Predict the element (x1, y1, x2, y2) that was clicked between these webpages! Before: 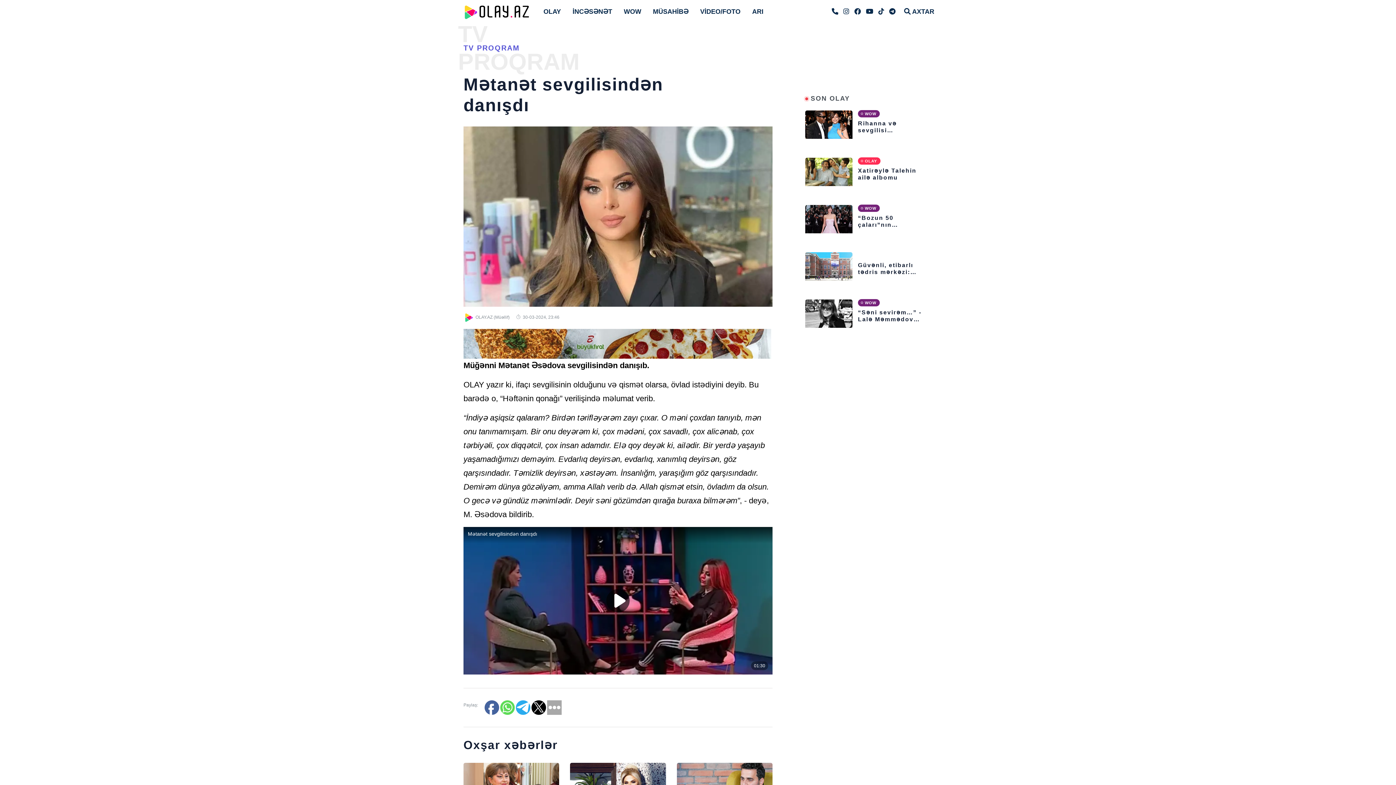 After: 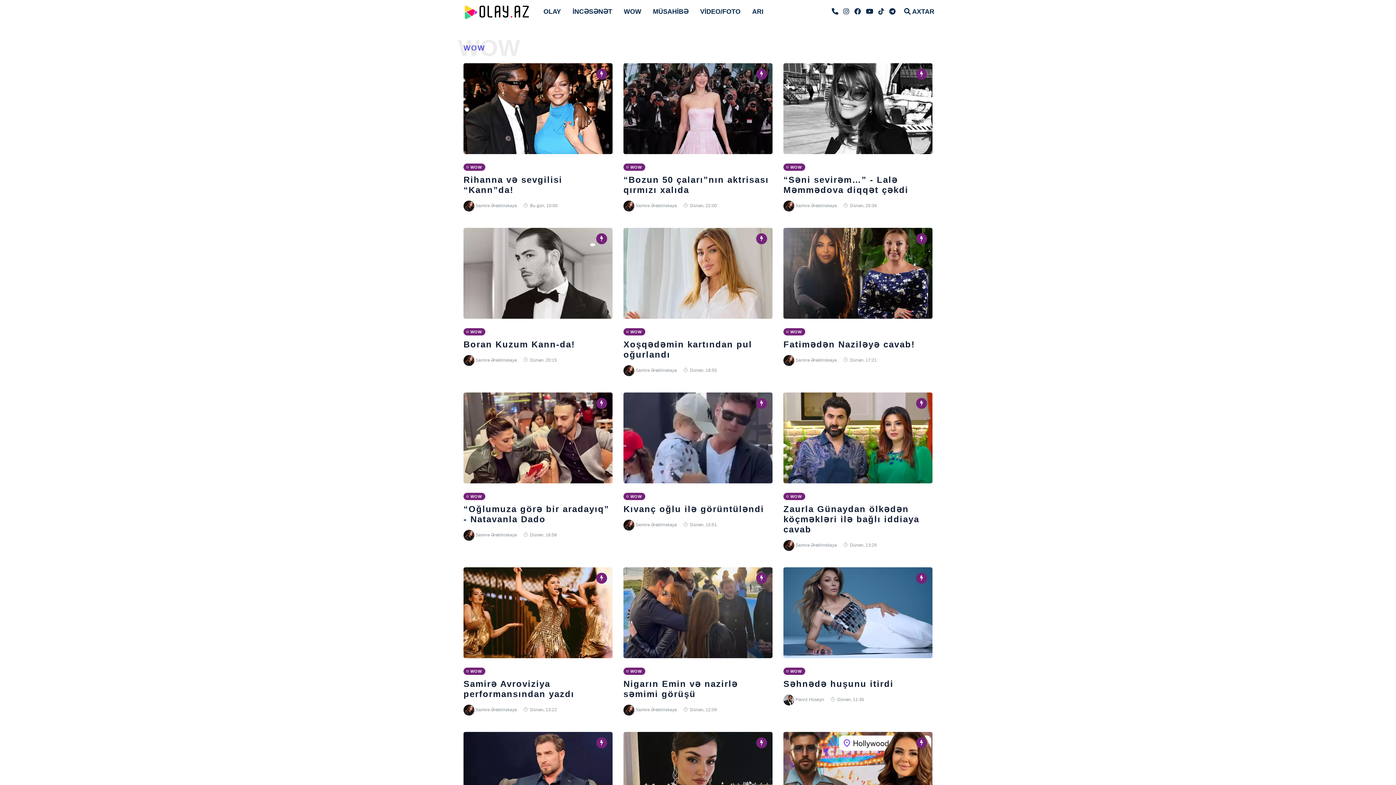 Action: label: WOW bbox: (858, 110, 880, 116)